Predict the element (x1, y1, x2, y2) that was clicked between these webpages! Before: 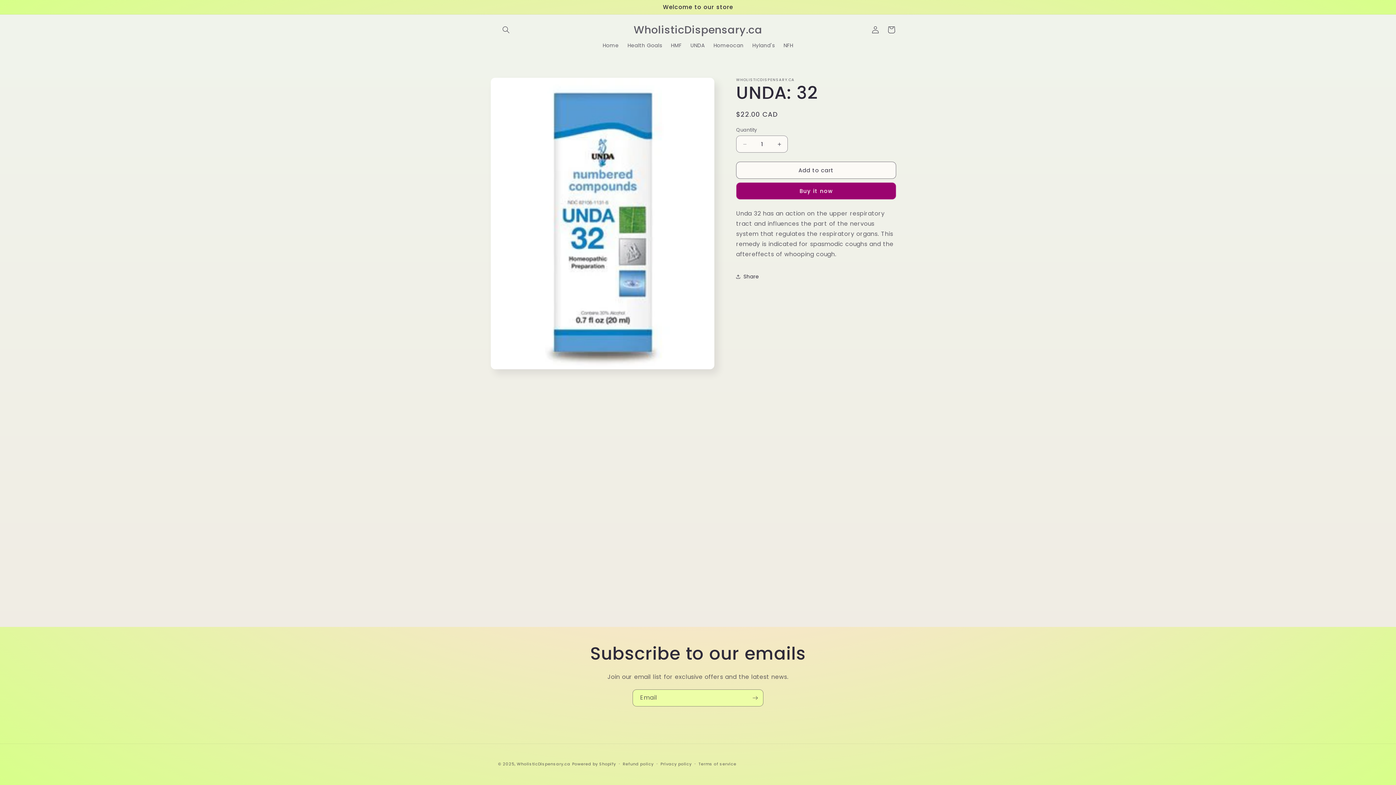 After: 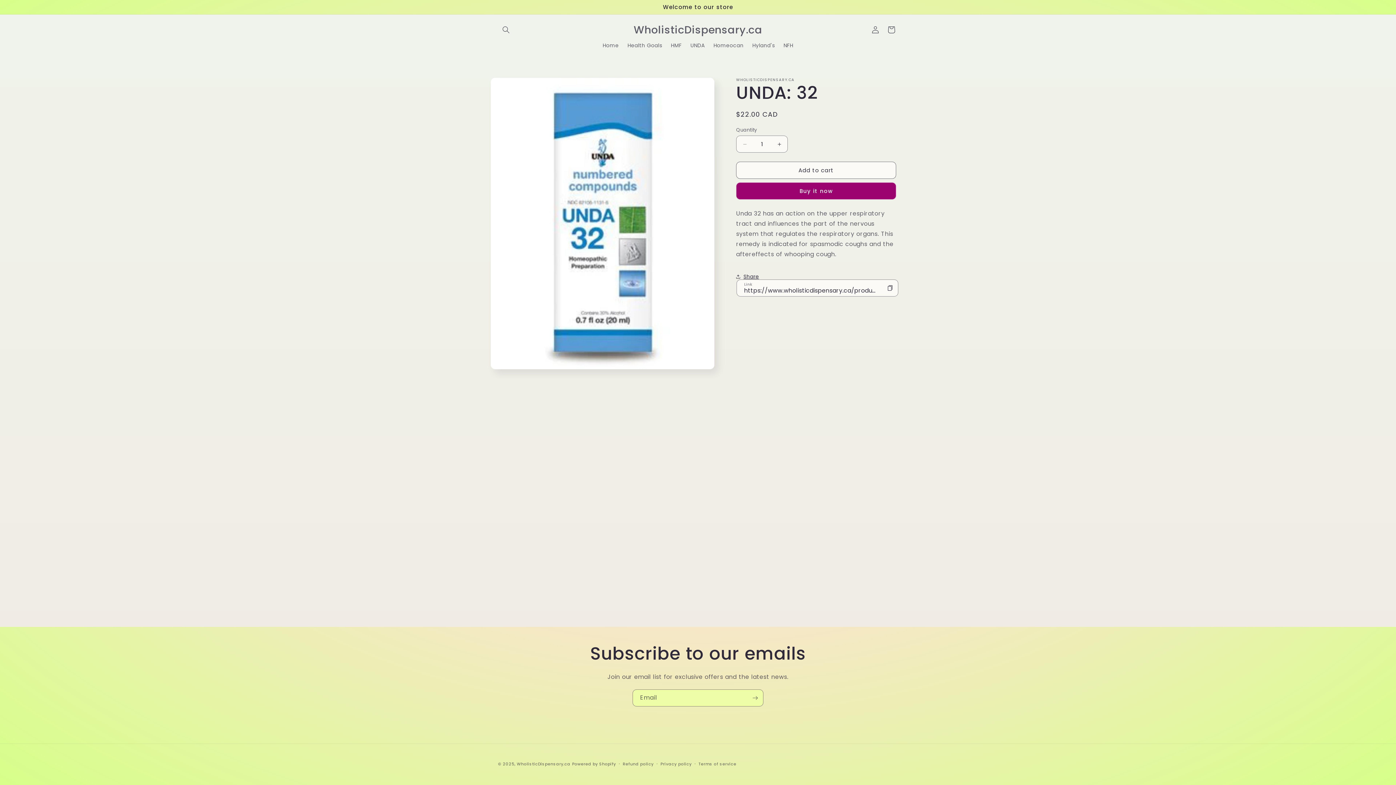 Action: bbox: (736, 268, 759, 284) label: Share